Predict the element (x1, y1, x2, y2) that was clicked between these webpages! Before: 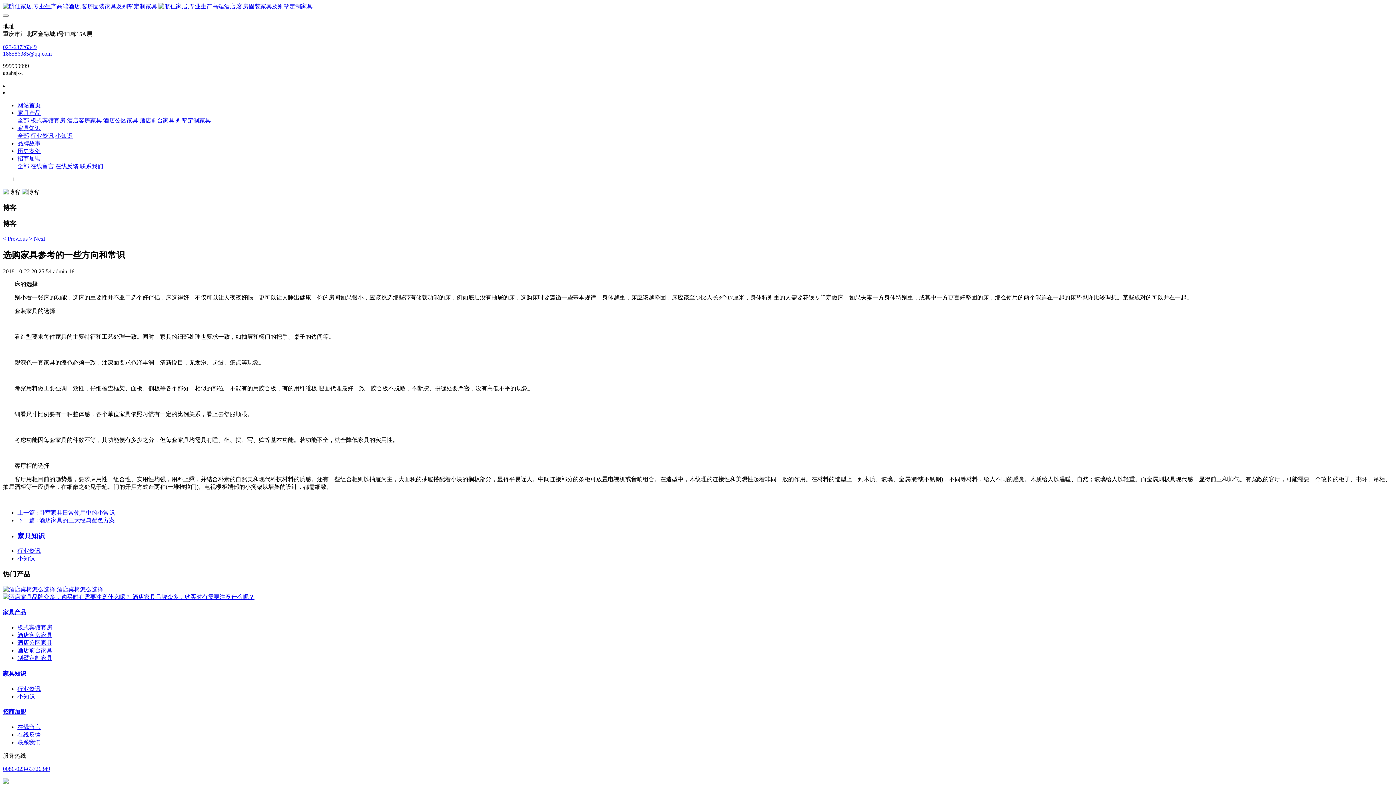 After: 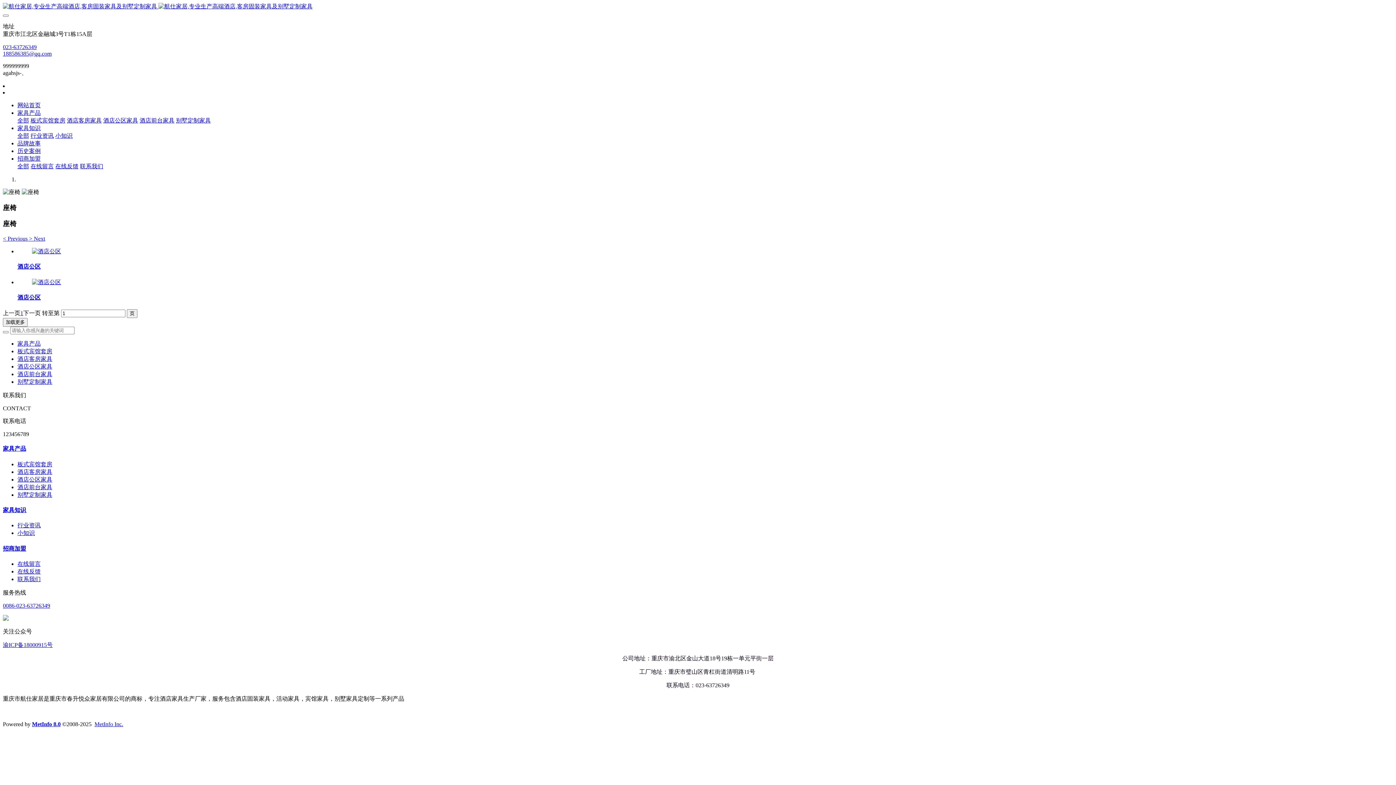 Action: label: 酒店公区家具 bbox: (17, 640, 52, 646)